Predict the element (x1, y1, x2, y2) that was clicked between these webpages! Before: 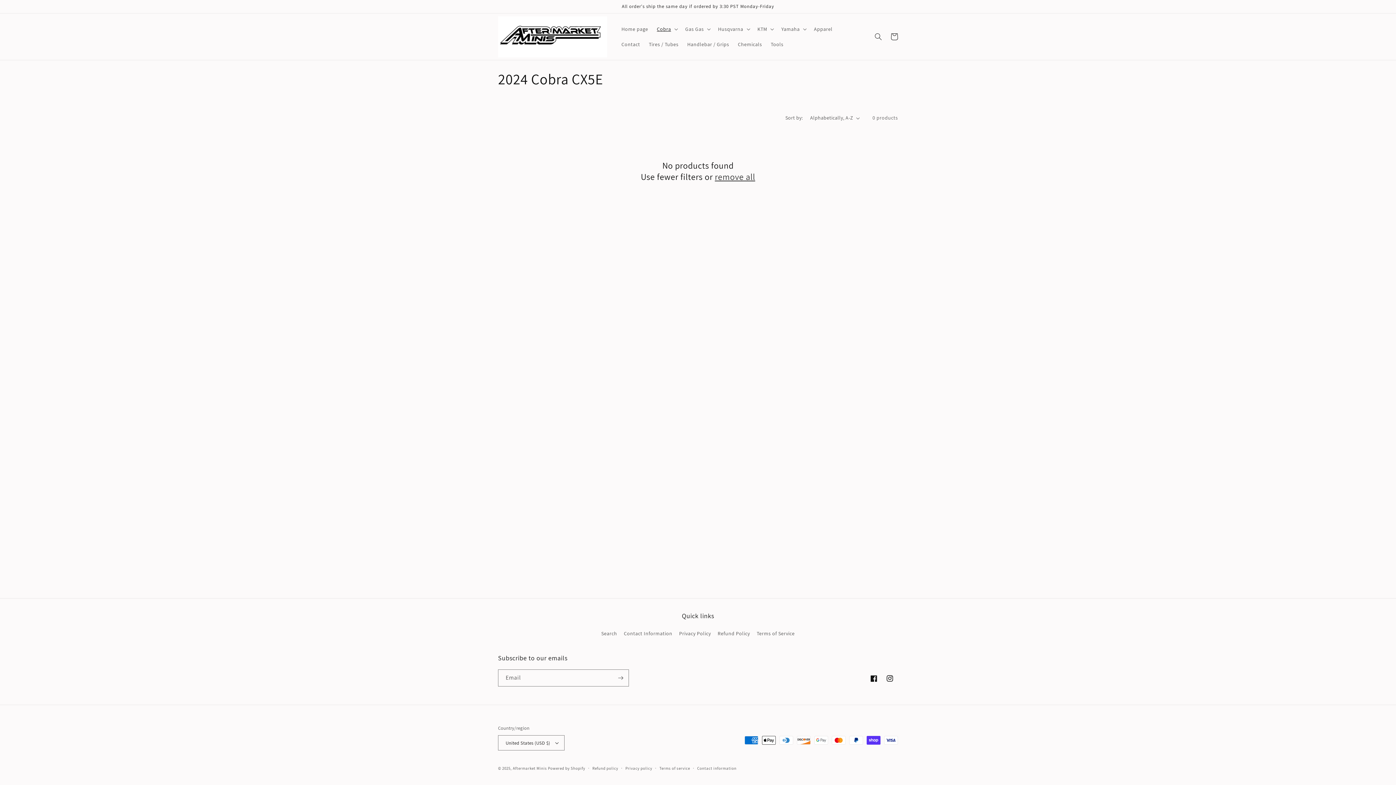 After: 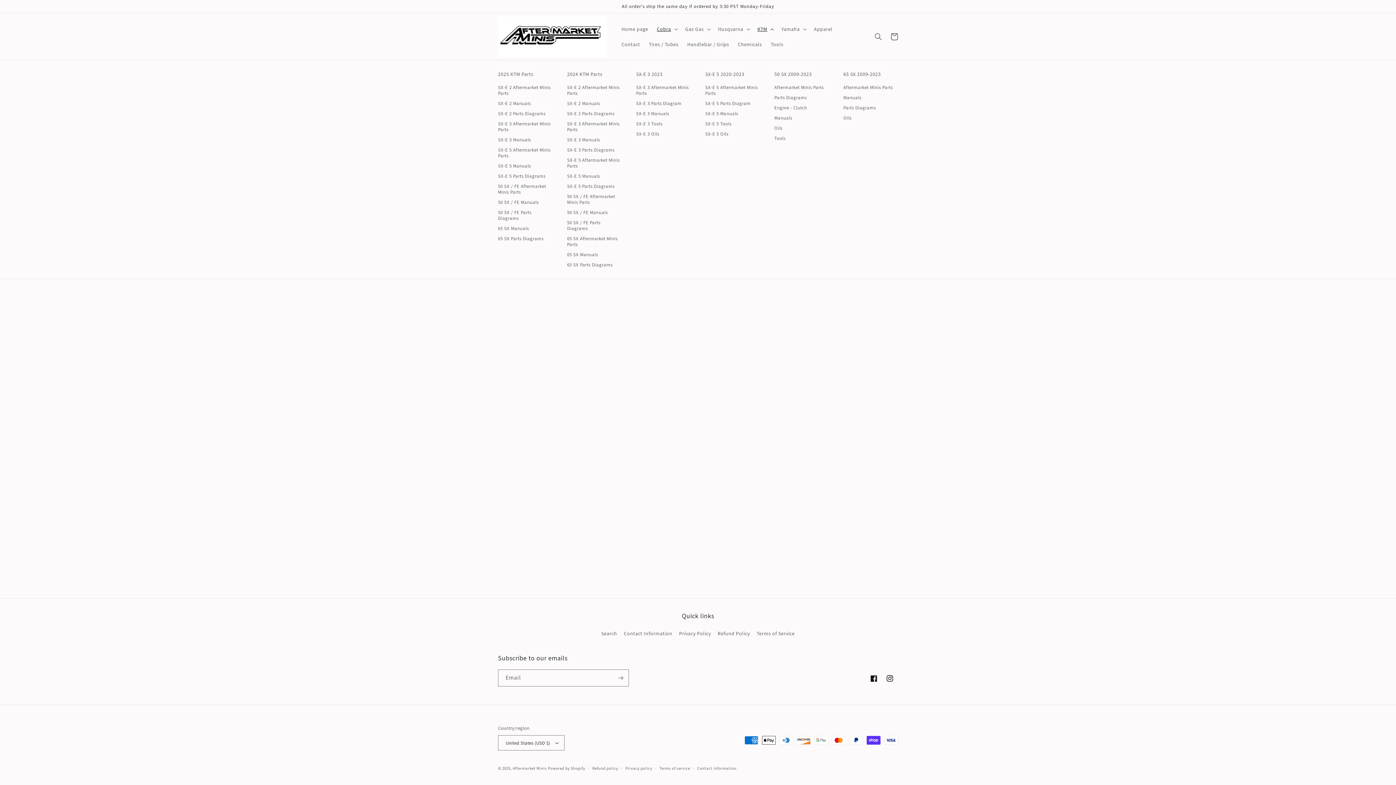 Action: label: KTM bbox: (753, 21, 777, 36)